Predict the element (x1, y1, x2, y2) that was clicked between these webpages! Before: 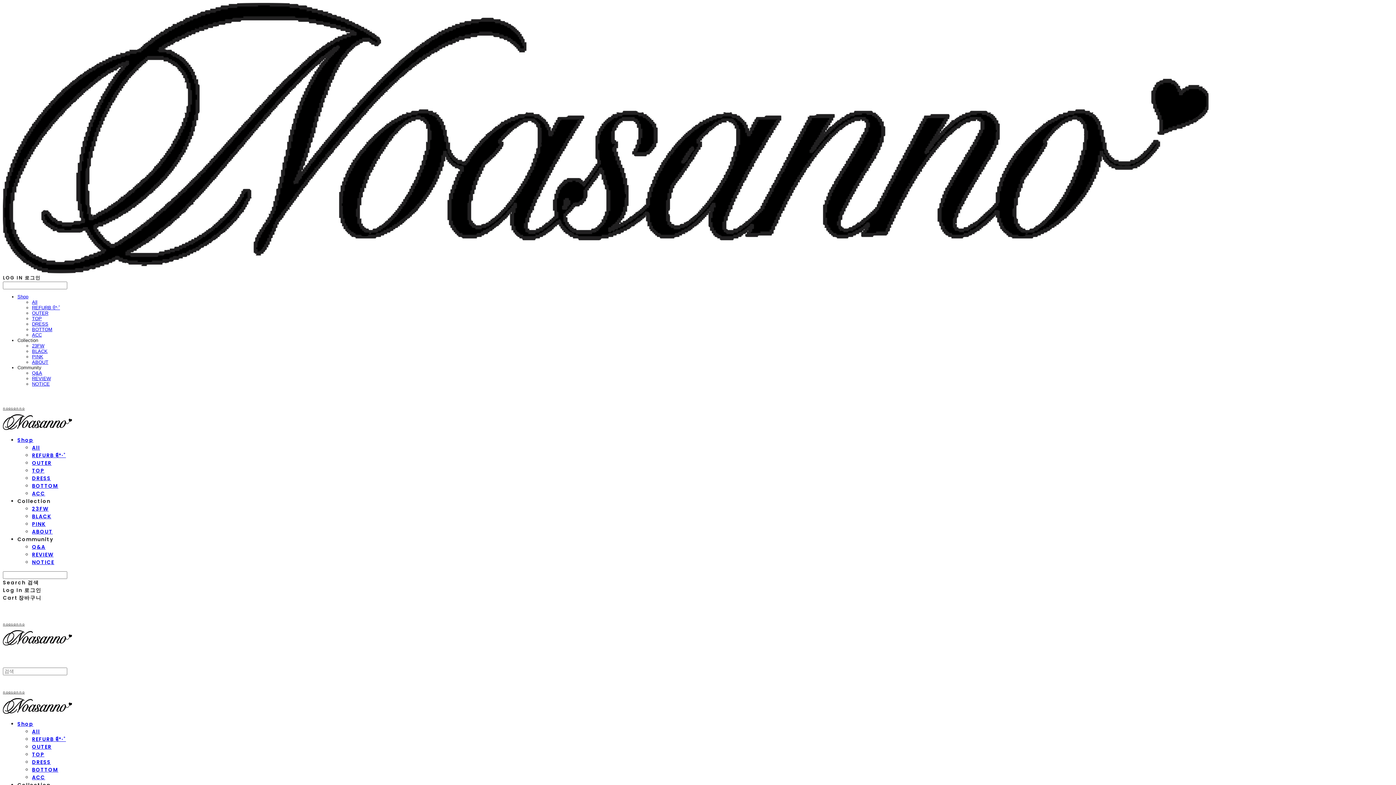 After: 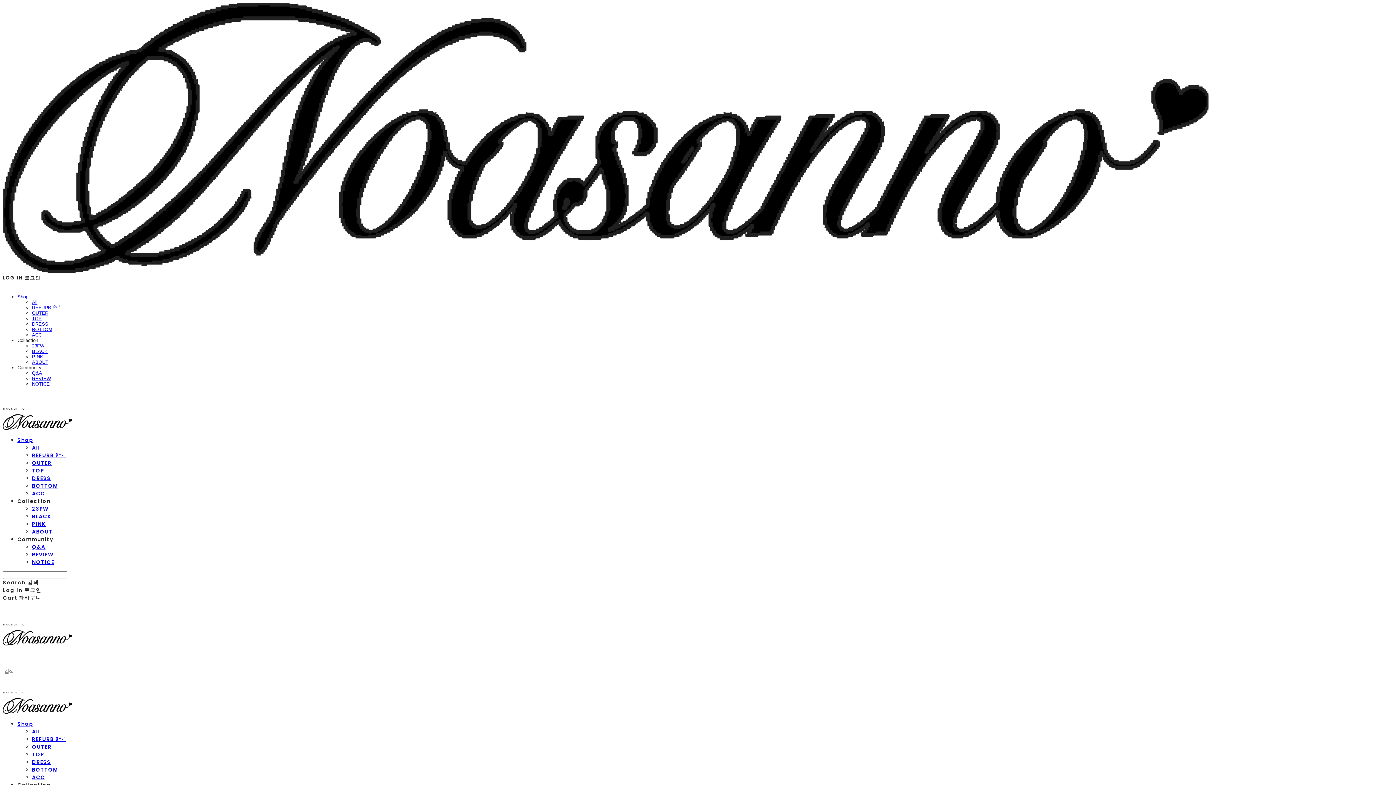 Action: label: ABOUT bbox: (32, 528, 52, 535)